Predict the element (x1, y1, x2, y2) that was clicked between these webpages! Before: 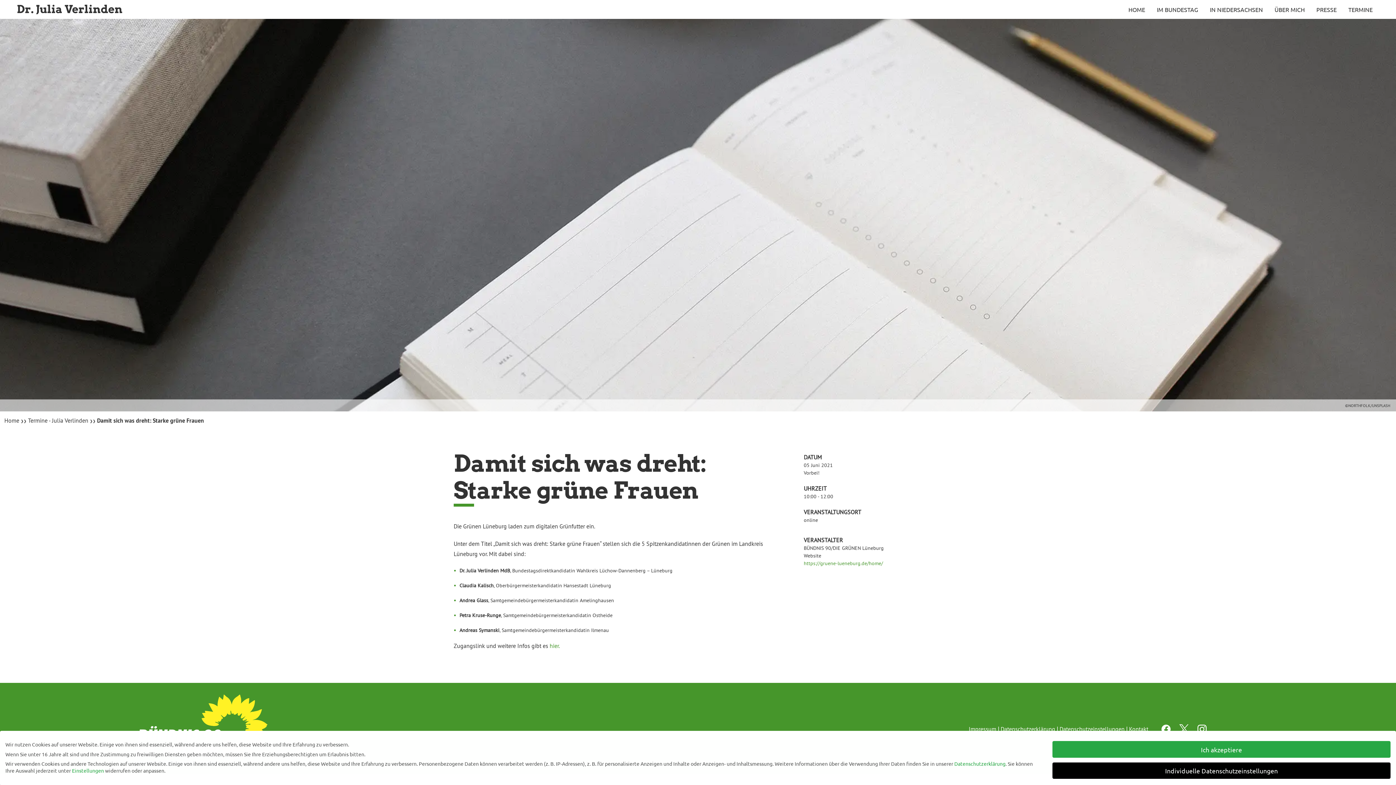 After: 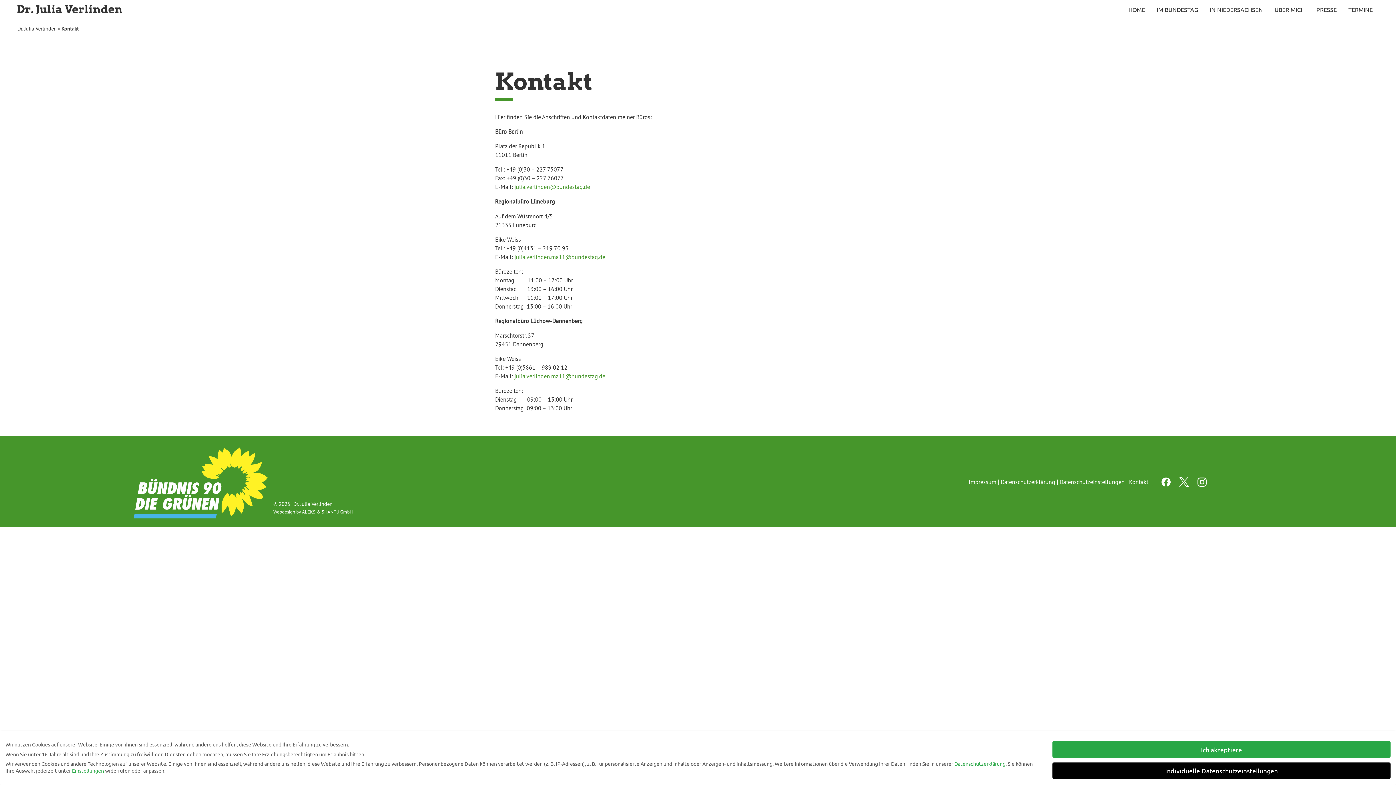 Action: label: Kontakt bbox: (1129, 725, 1148, 732)